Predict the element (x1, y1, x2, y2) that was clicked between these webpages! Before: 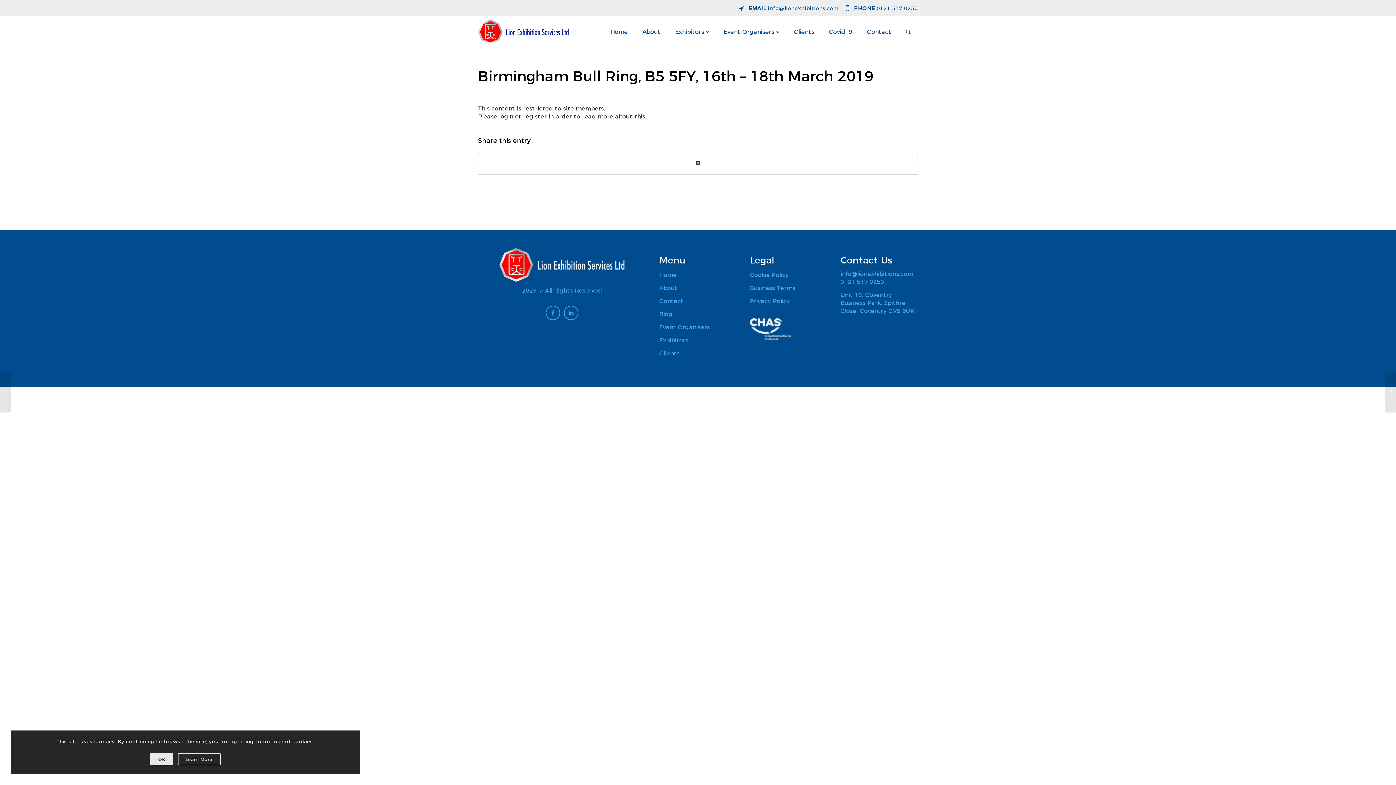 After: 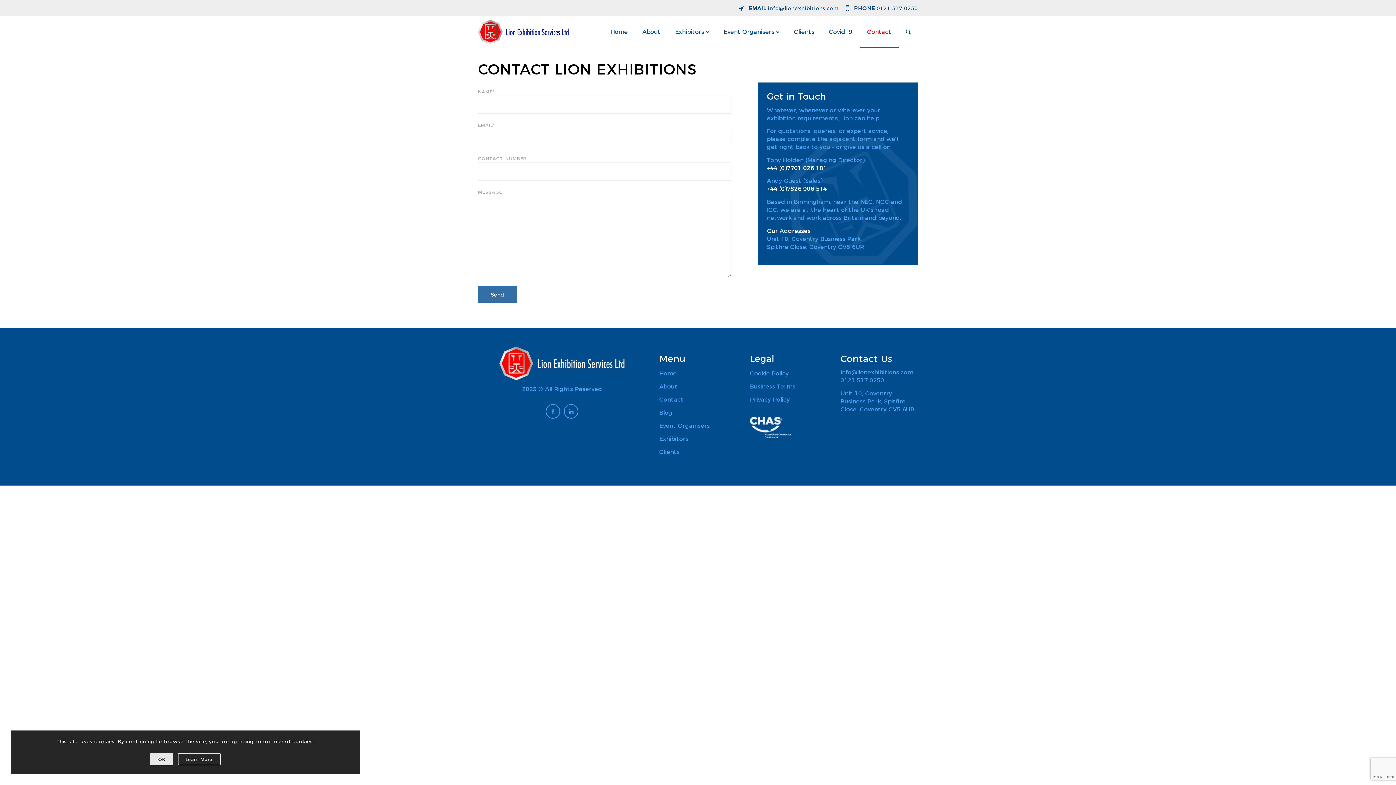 Action: label: Contact bbox: (860, 16, 898, 48)